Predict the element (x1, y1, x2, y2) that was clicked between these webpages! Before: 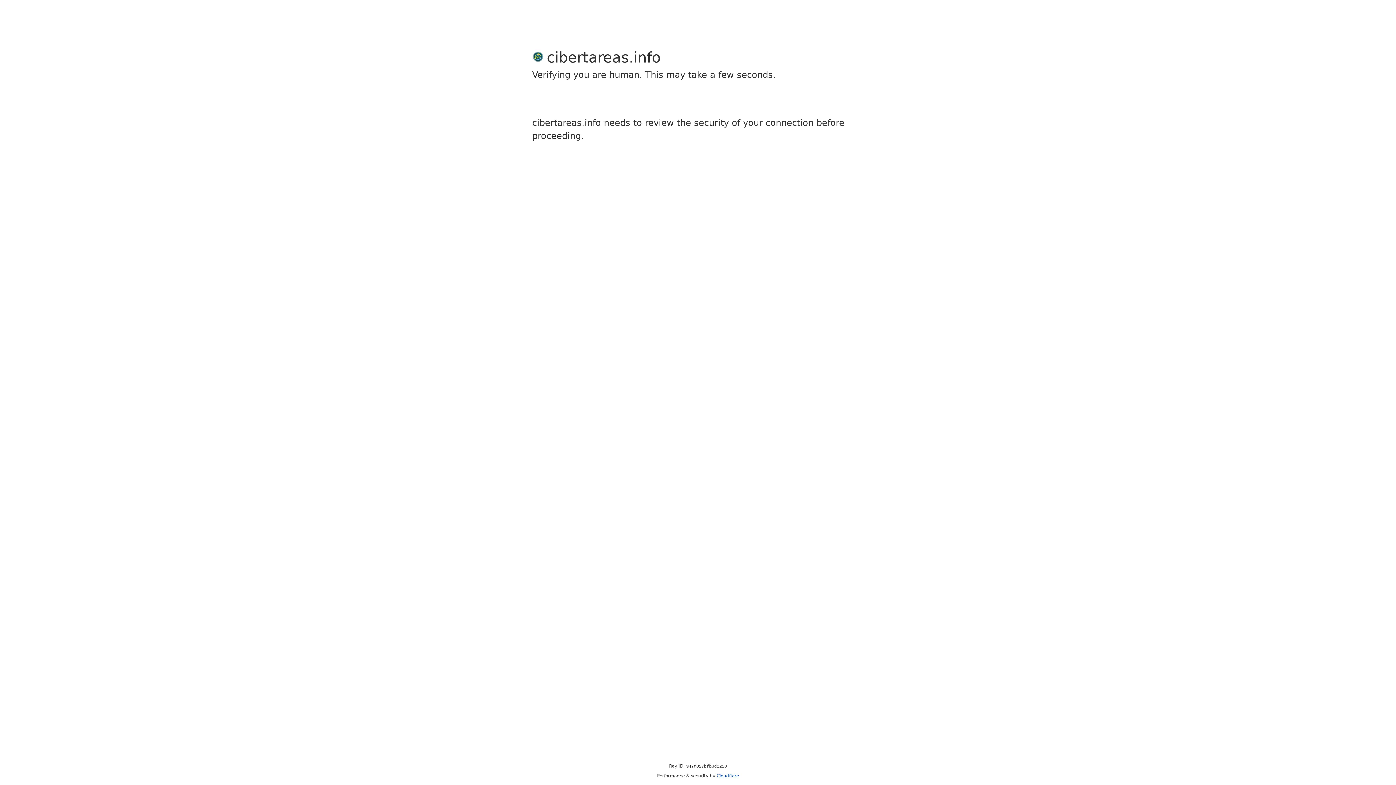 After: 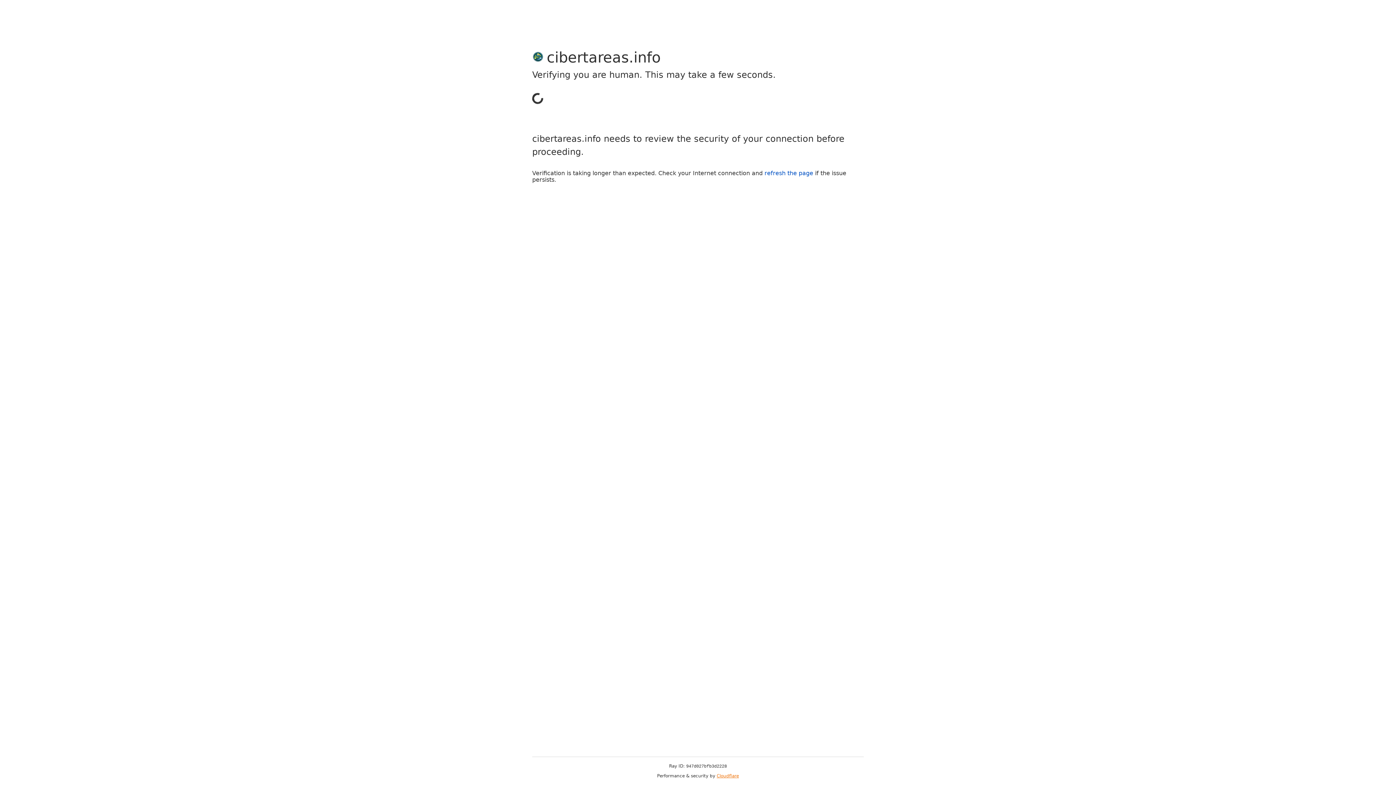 Action: label: Cloudflare bbox: (716, 773, 739, 778)